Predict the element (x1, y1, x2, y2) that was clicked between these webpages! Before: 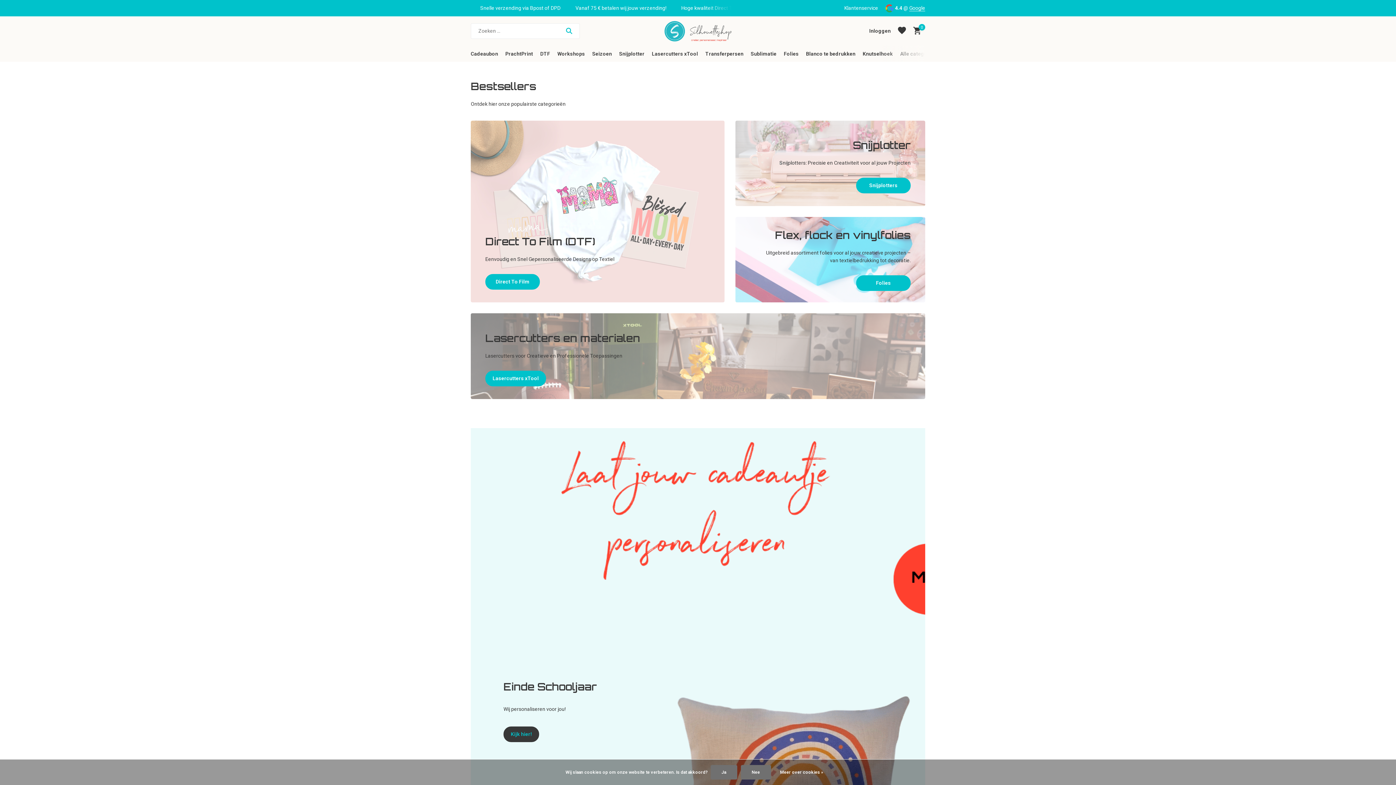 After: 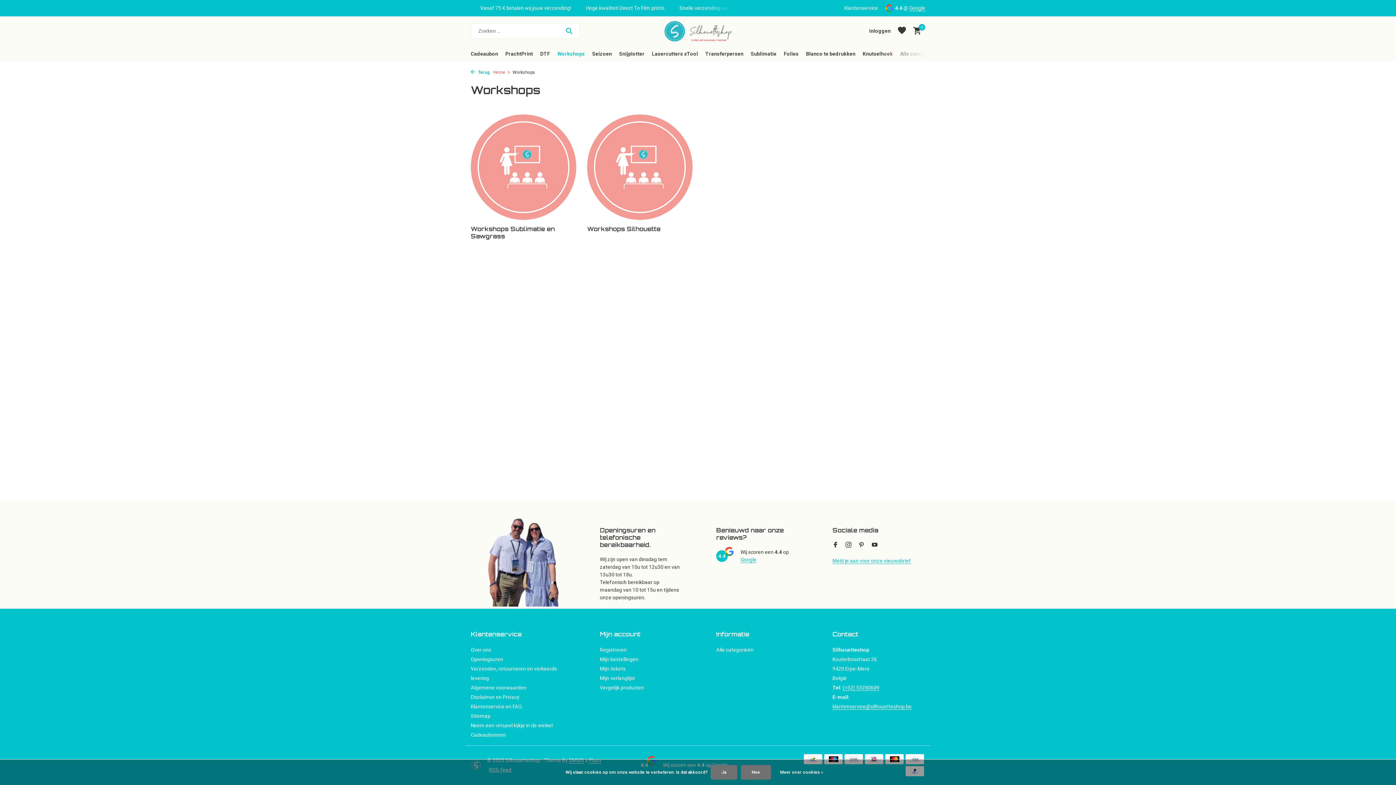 Action: bbox: (557, 46, 585, 61) label: Workshops